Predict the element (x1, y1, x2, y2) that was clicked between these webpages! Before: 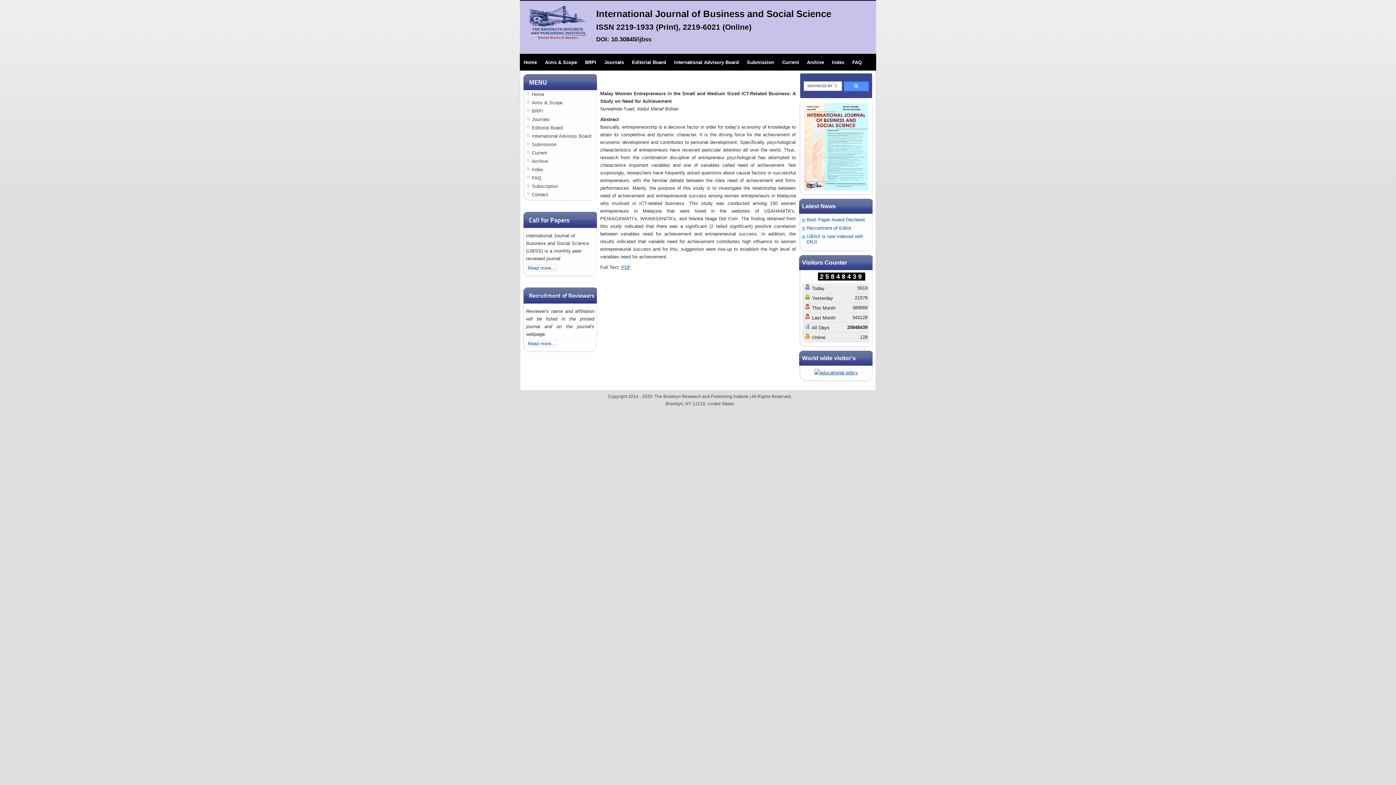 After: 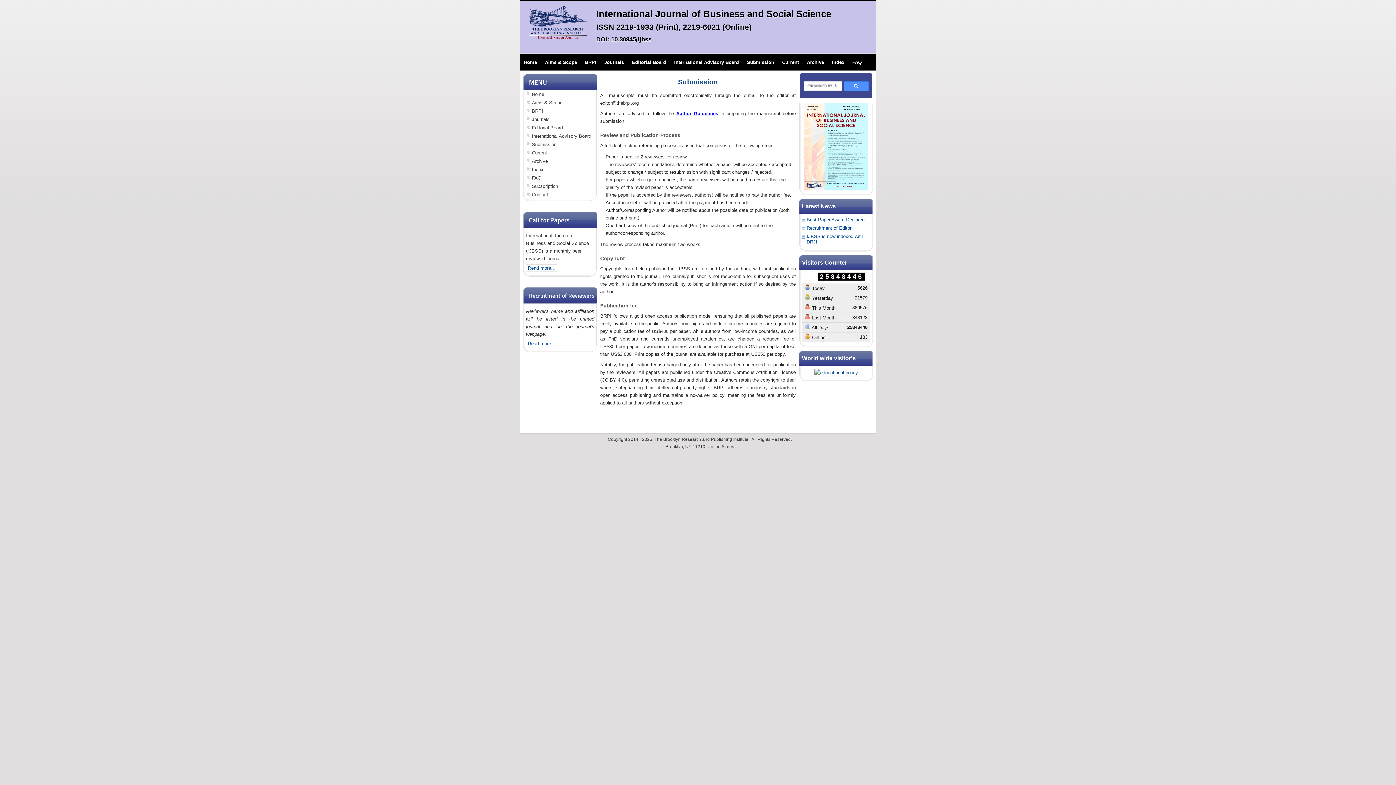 Action: bbox: (527, 140, 594, 148) label: Submission